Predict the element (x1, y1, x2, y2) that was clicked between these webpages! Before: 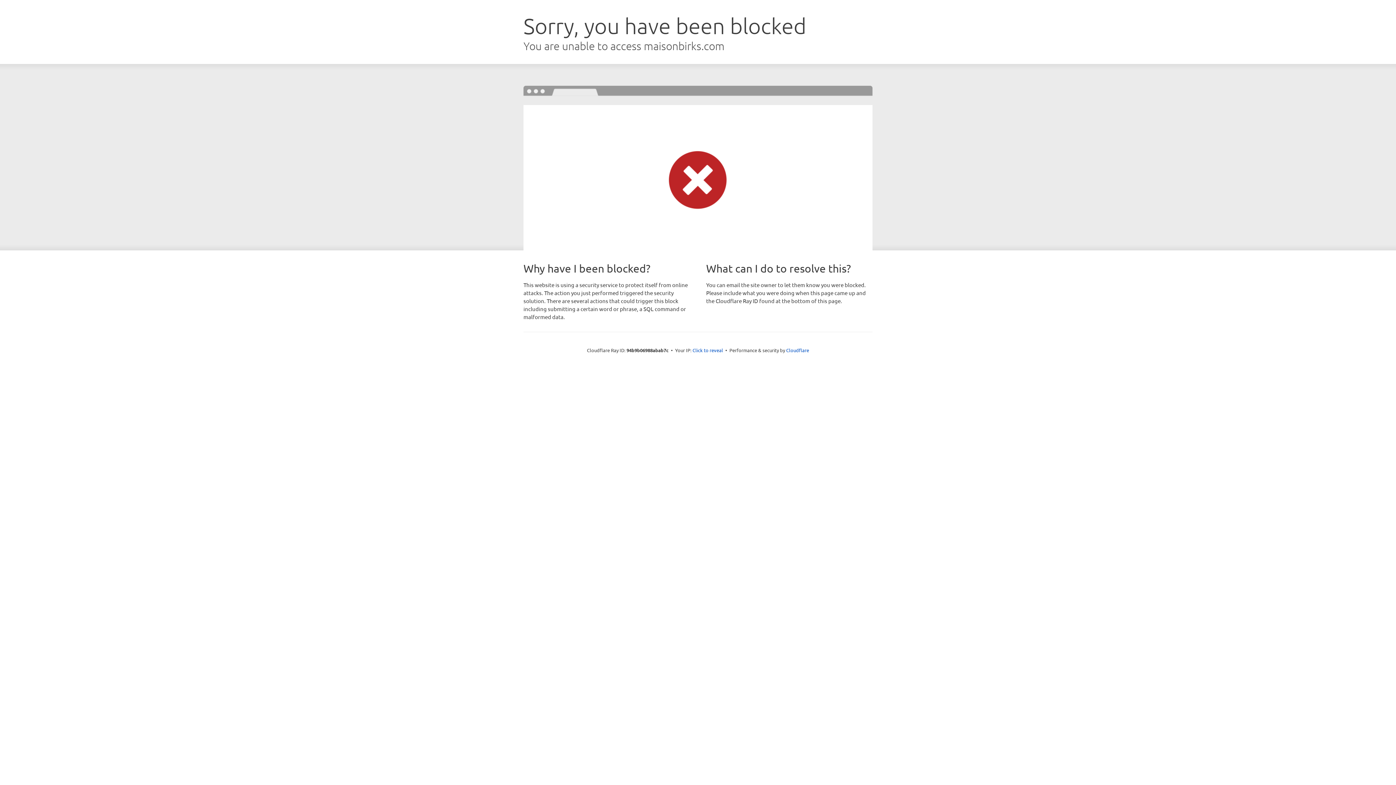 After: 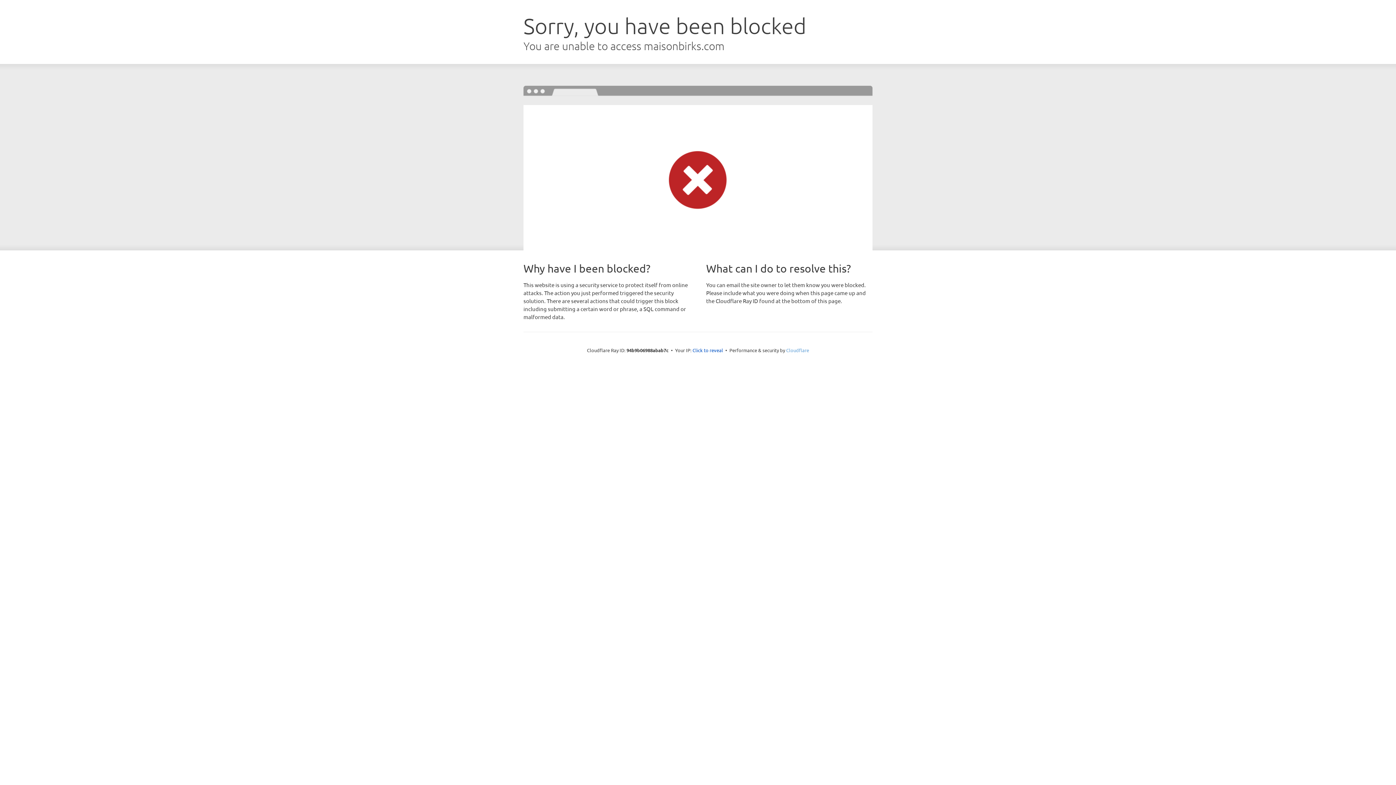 Action: bbox: (786, 347, 809, 353) label: Cloudflare